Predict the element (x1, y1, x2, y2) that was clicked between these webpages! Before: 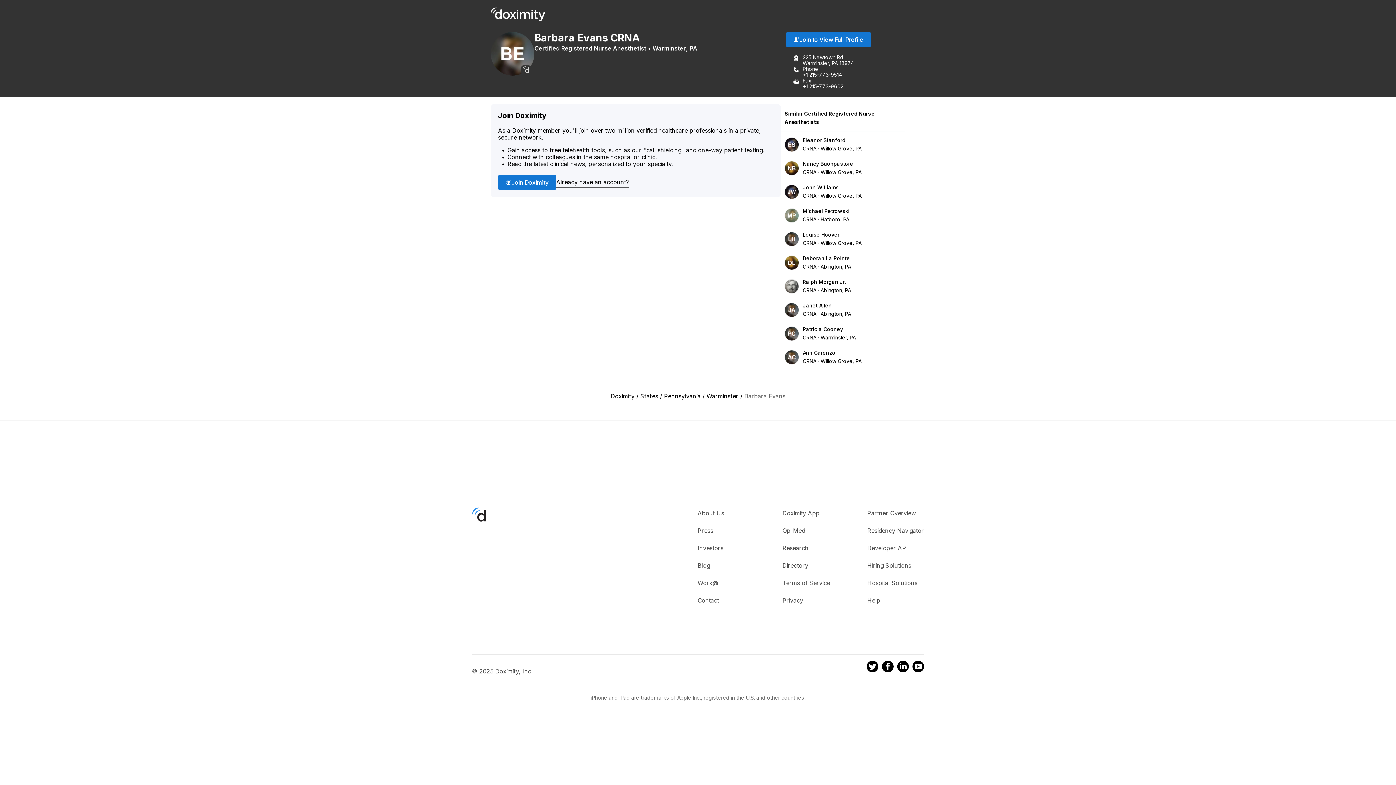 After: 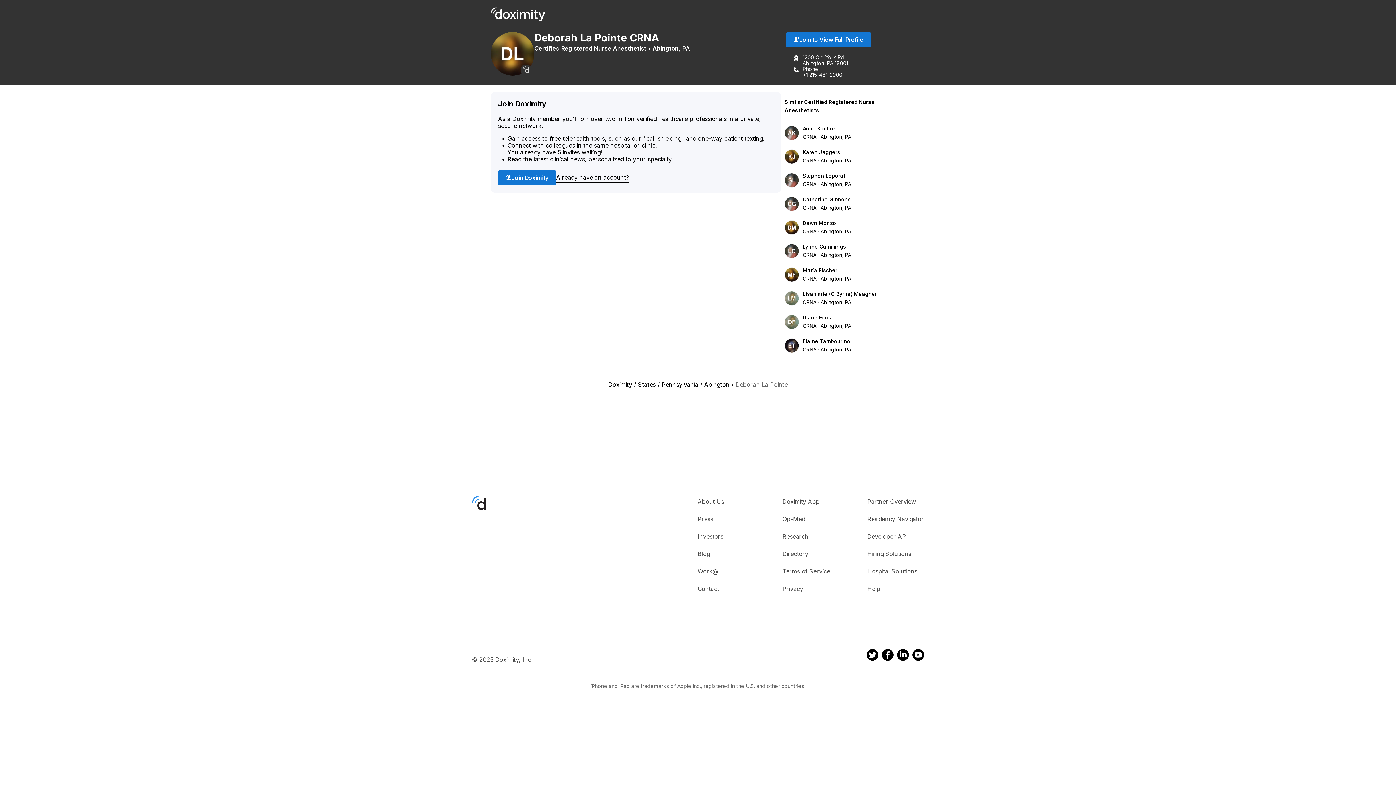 Action: bbox: (784, 255, 799, 270)